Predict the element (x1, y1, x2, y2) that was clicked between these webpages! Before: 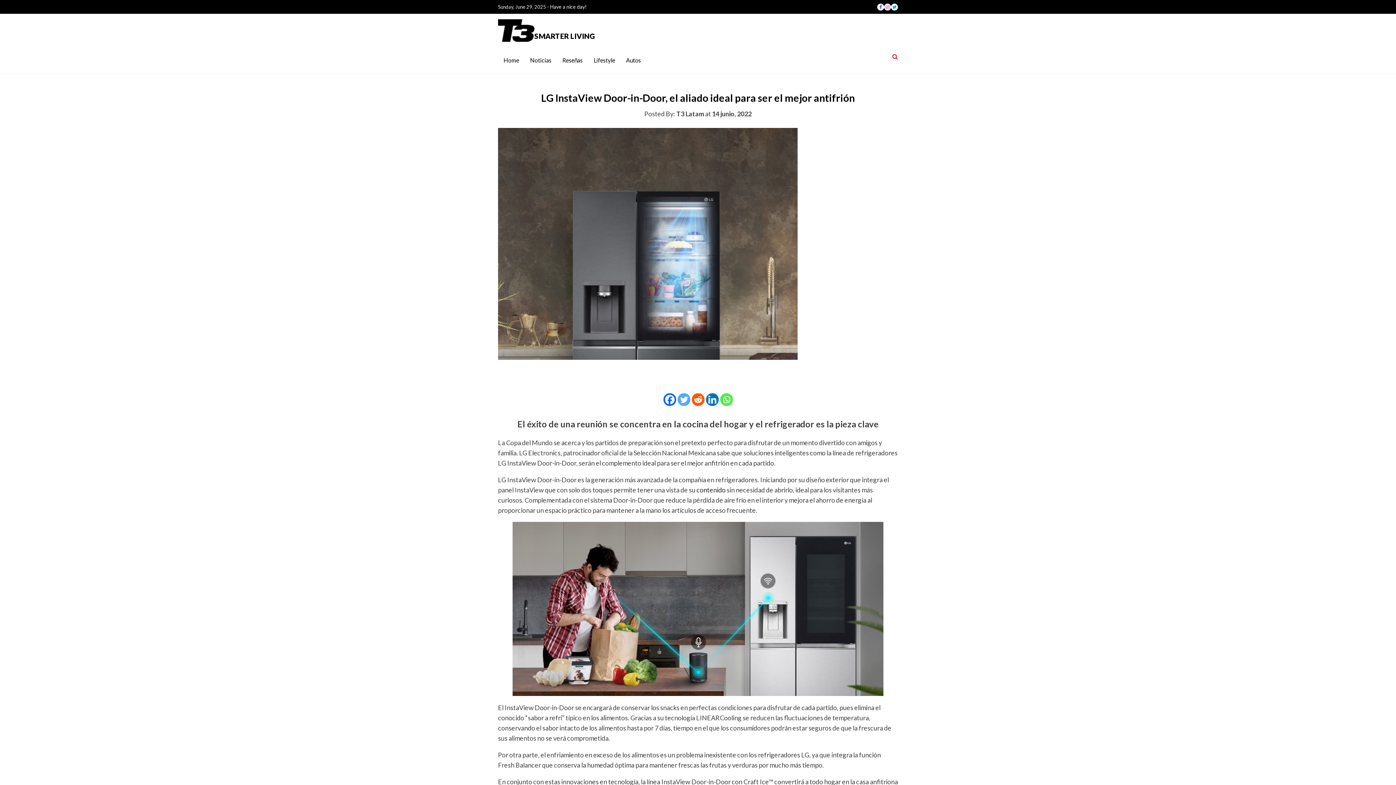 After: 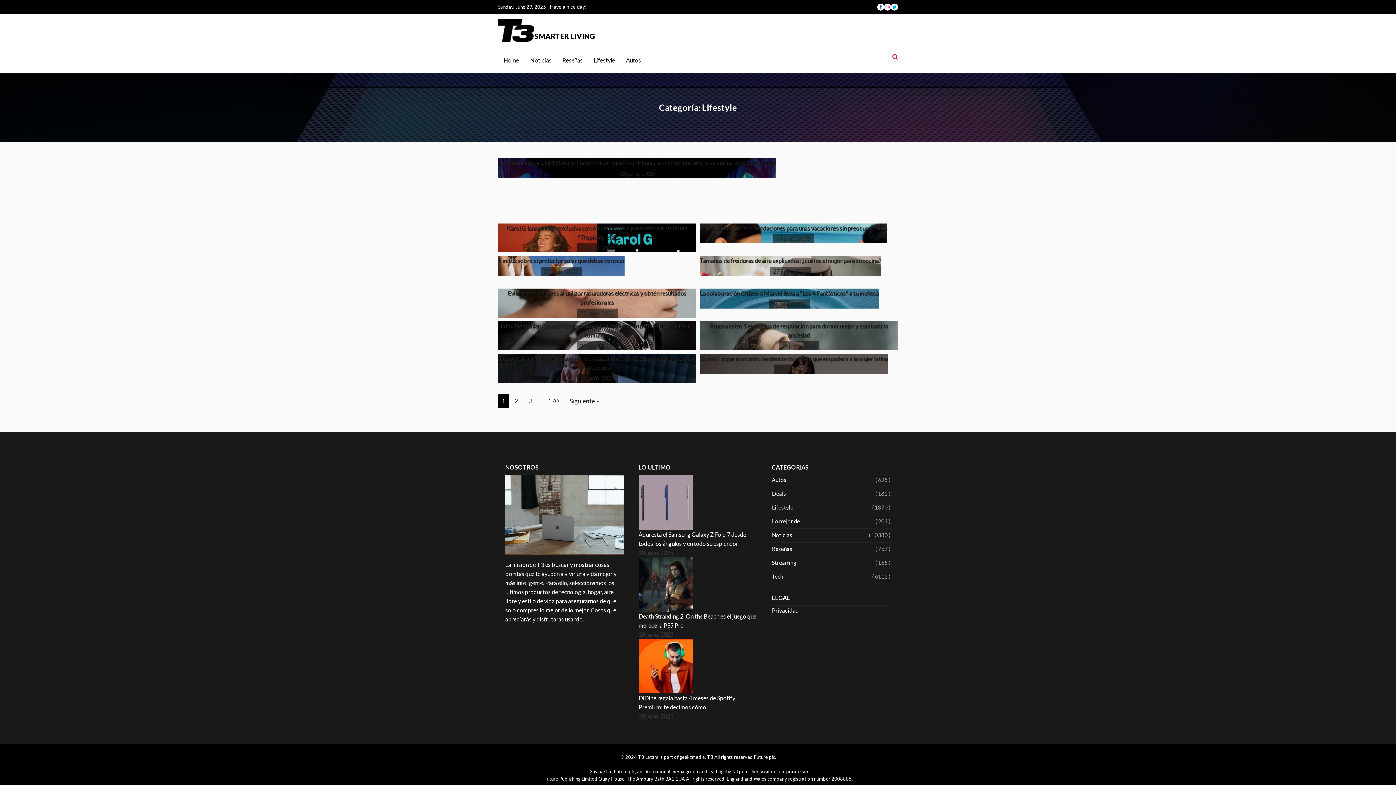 Action: label: Lifestyle bbox: (588, 50, 620, 70)